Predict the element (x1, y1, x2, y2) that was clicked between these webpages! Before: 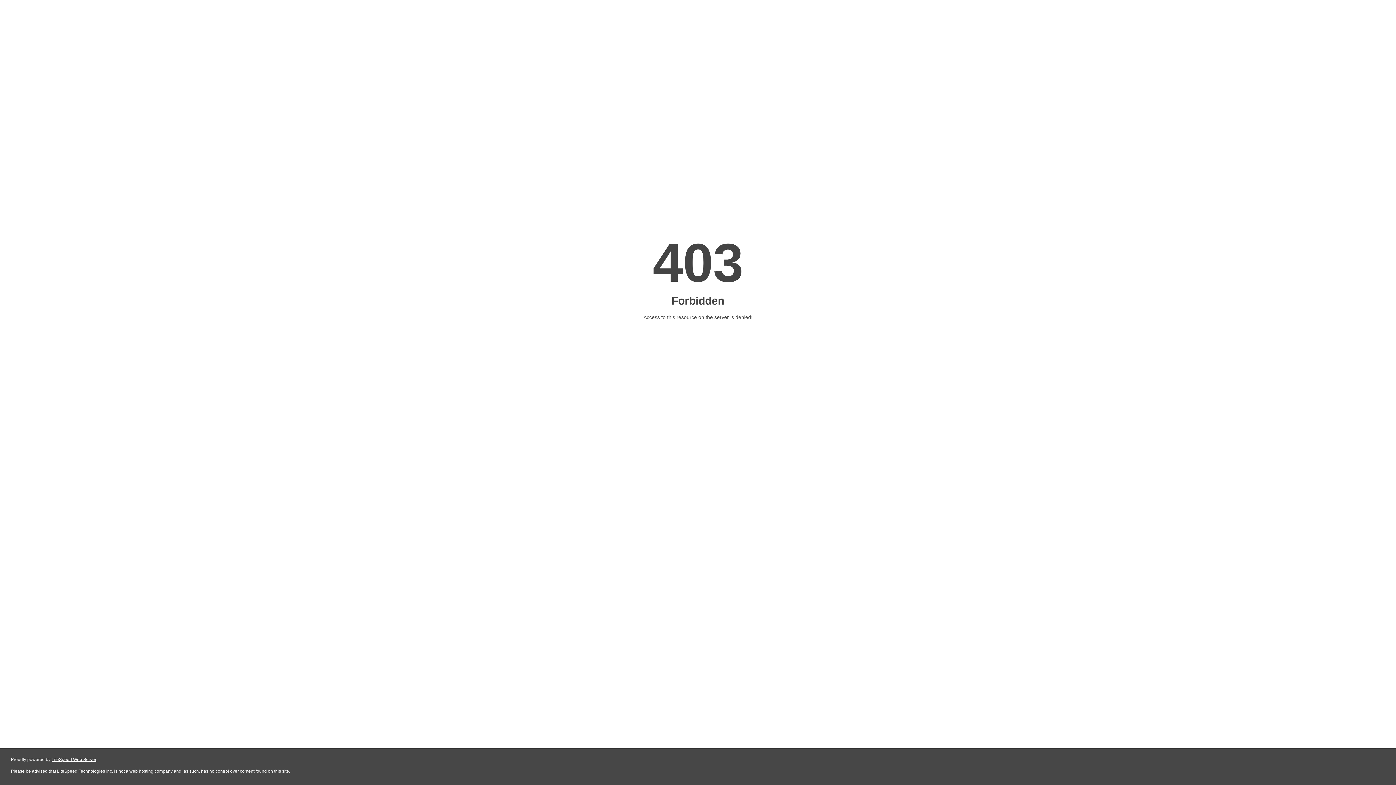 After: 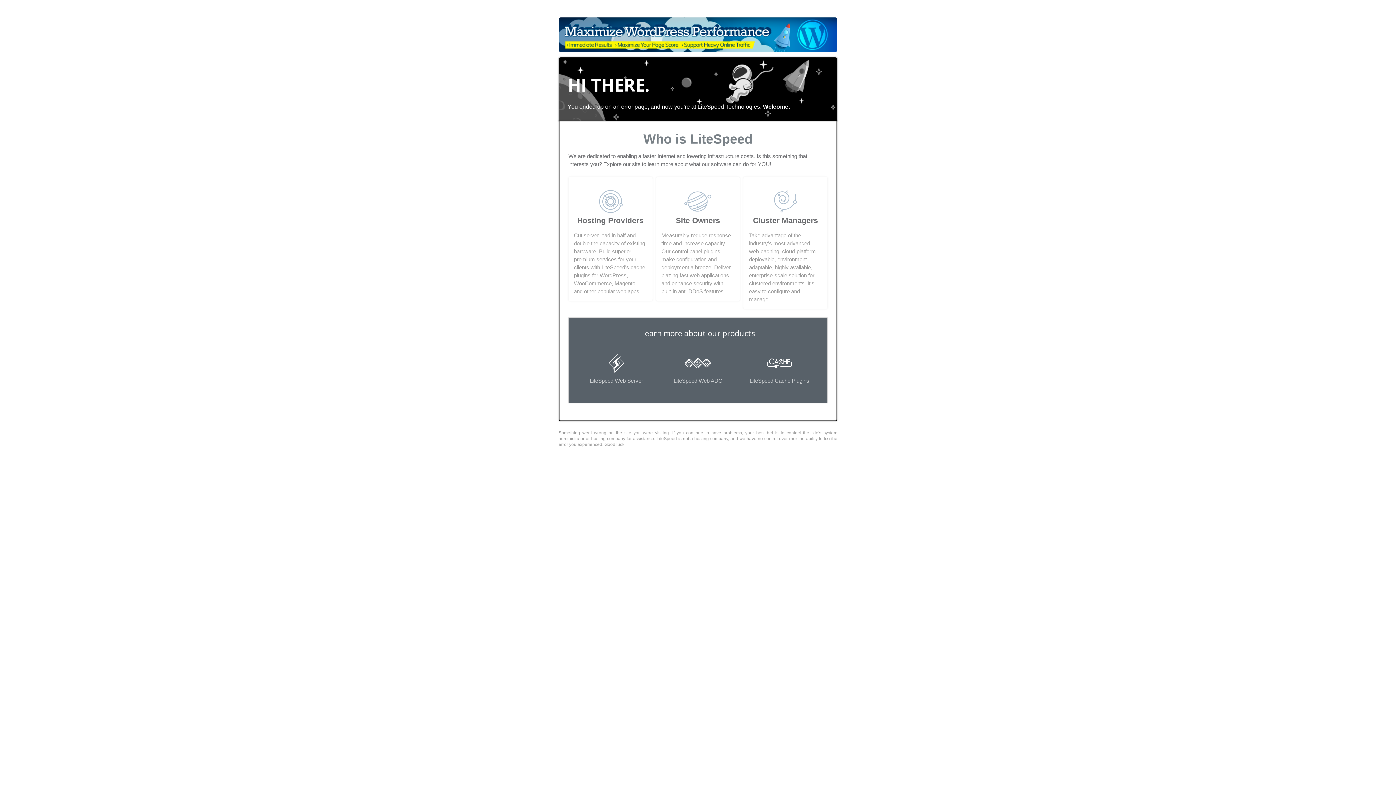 Action: bbox: (51, 757, 96, 762) label: LiteSpeed Web Server